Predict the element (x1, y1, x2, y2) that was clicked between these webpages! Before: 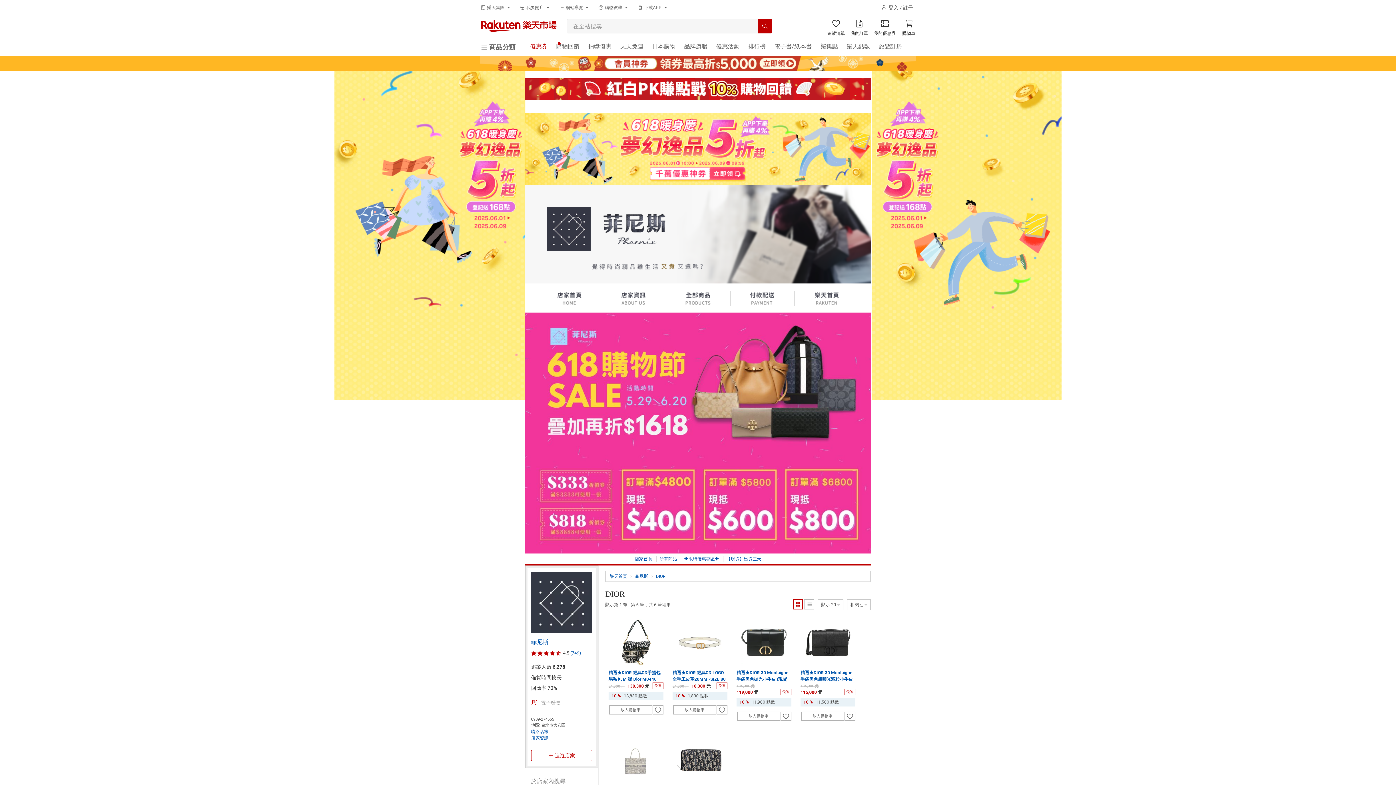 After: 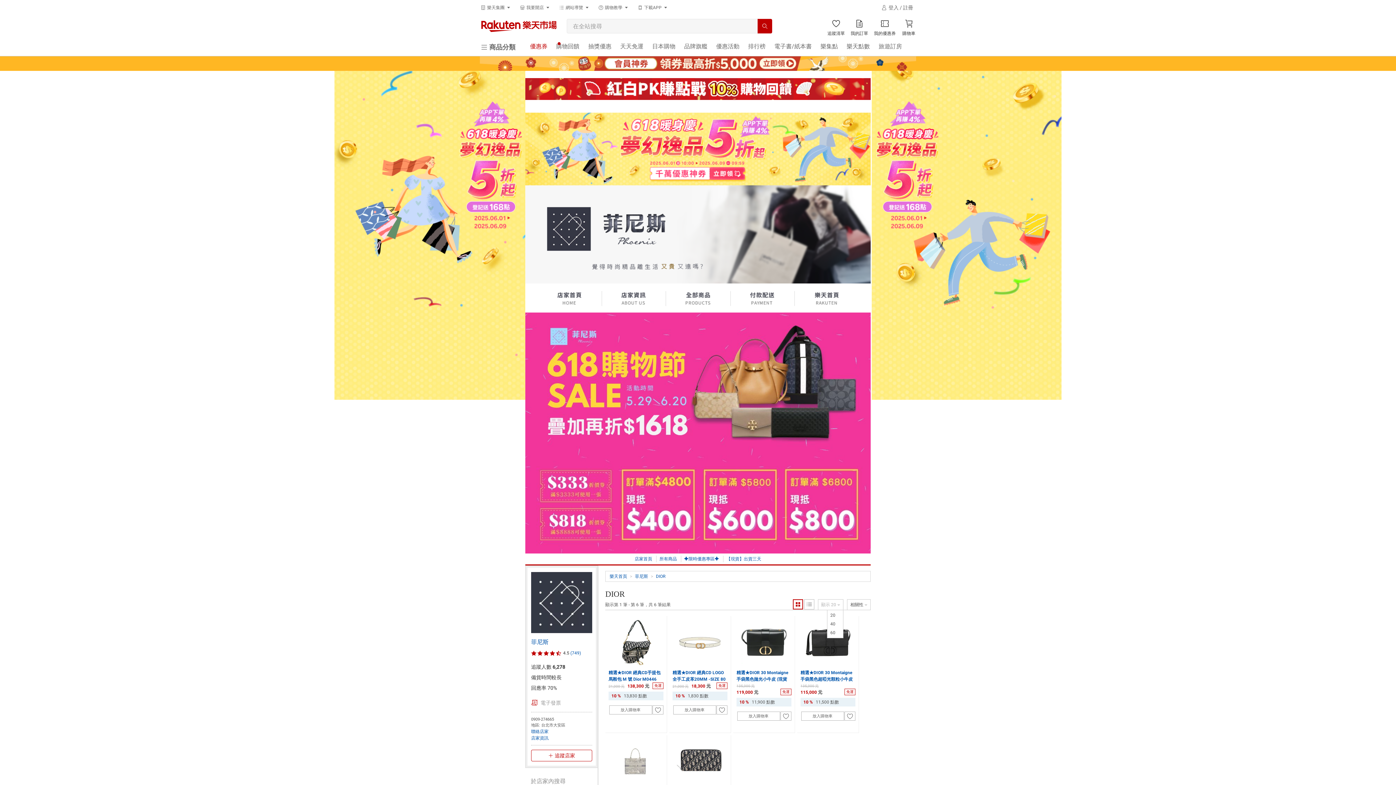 Action: label: 顯示 20 bbox: (818, 599, 843, 610)